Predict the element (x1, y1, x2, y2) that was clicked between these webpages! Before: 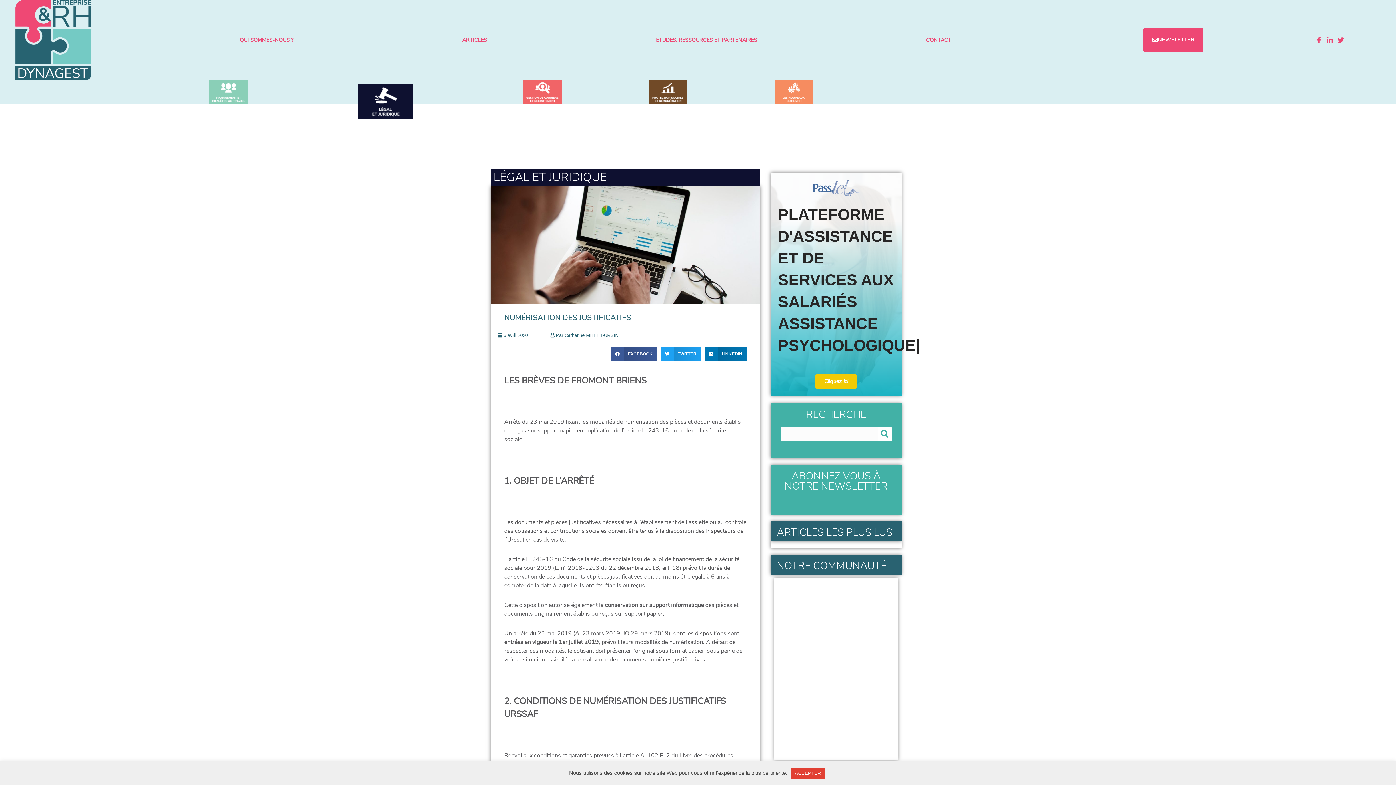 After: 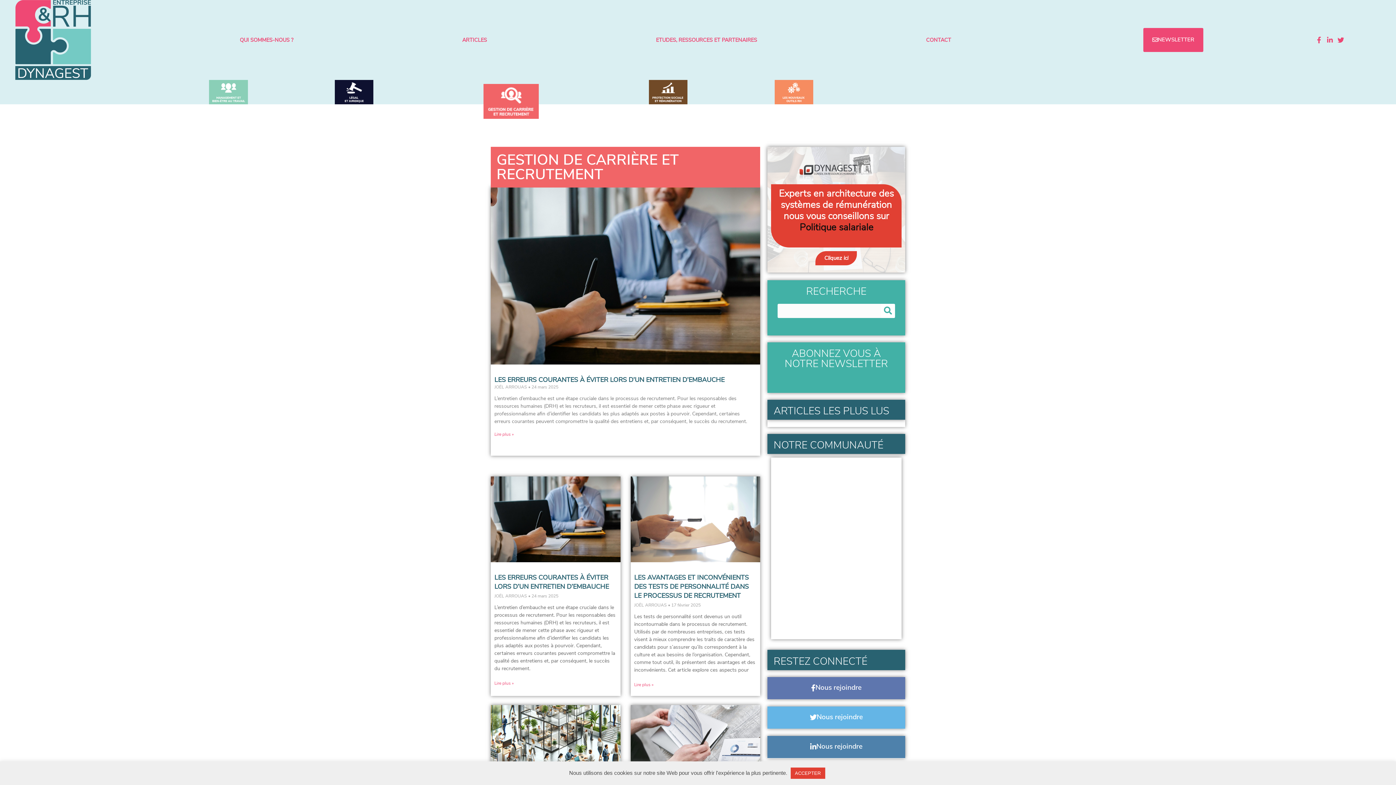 Action: bbox: (515, 79, 570, 104)